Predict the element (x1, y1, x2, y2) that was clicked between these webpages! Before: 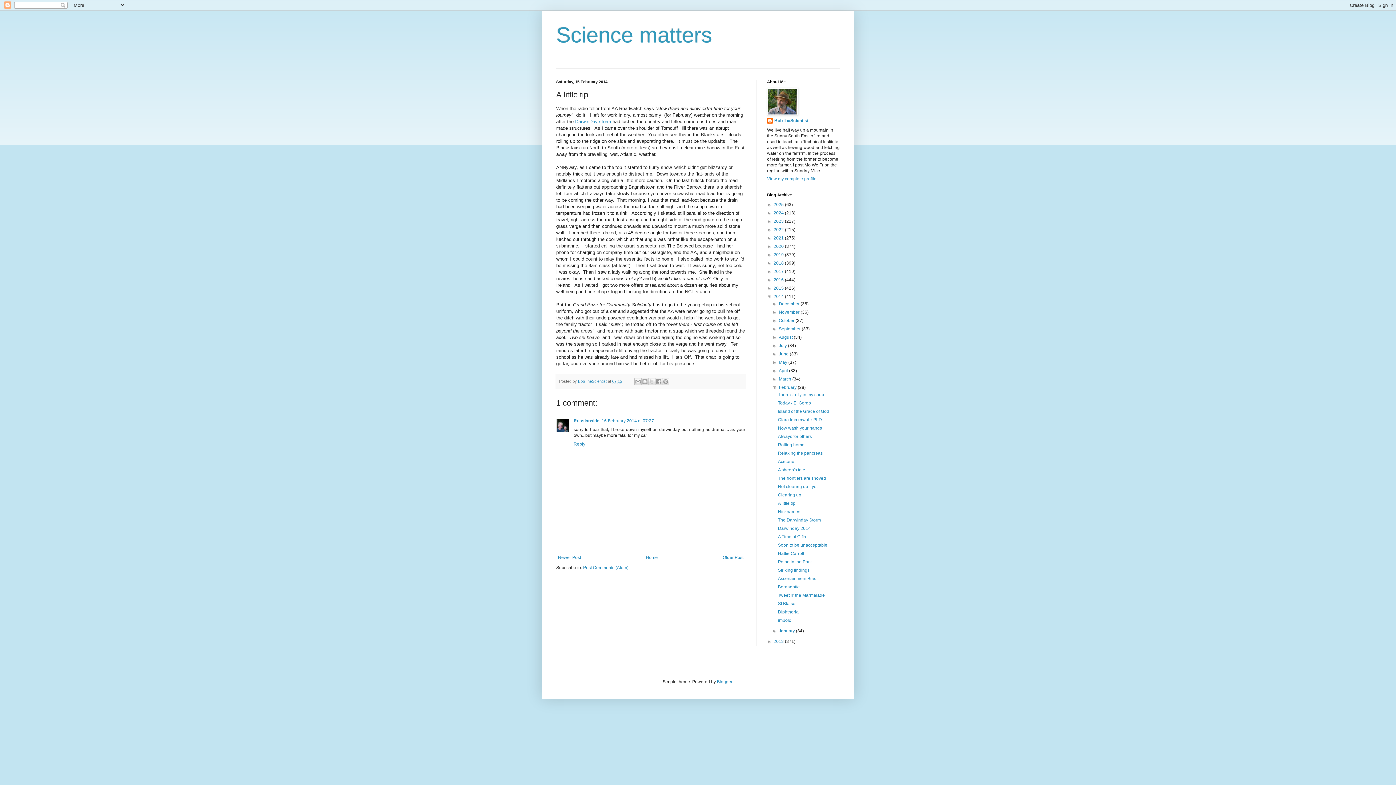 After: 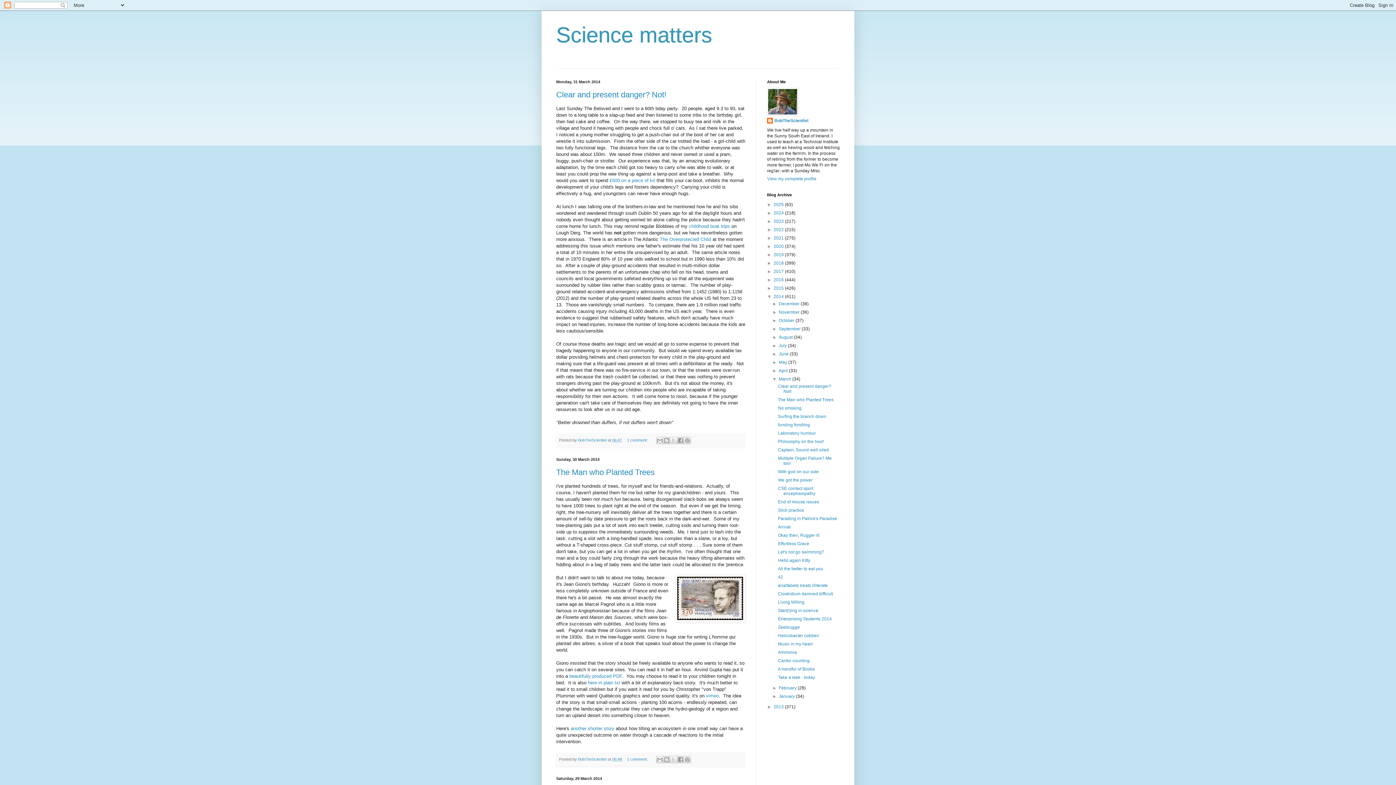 Action: label: March  bbox: (779, 376, 792, 381)